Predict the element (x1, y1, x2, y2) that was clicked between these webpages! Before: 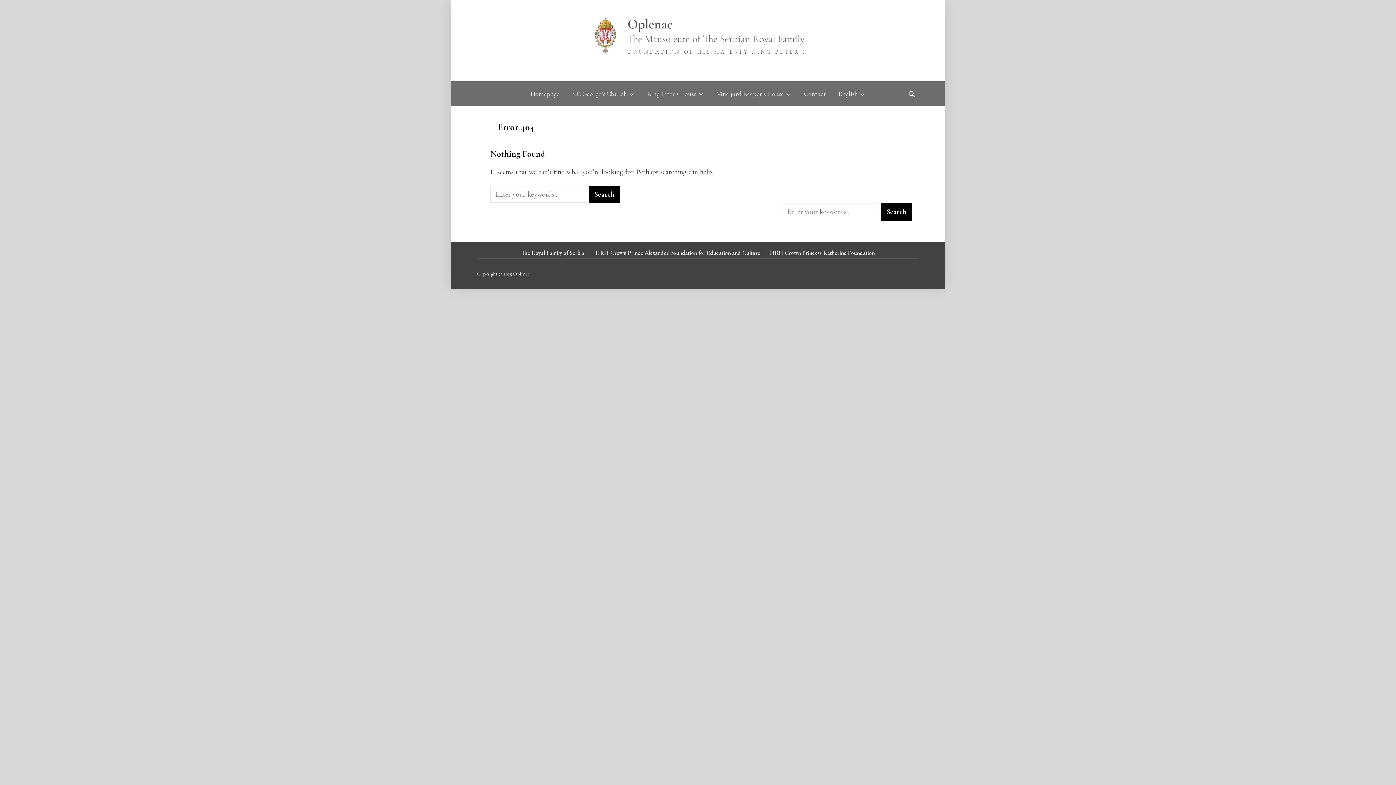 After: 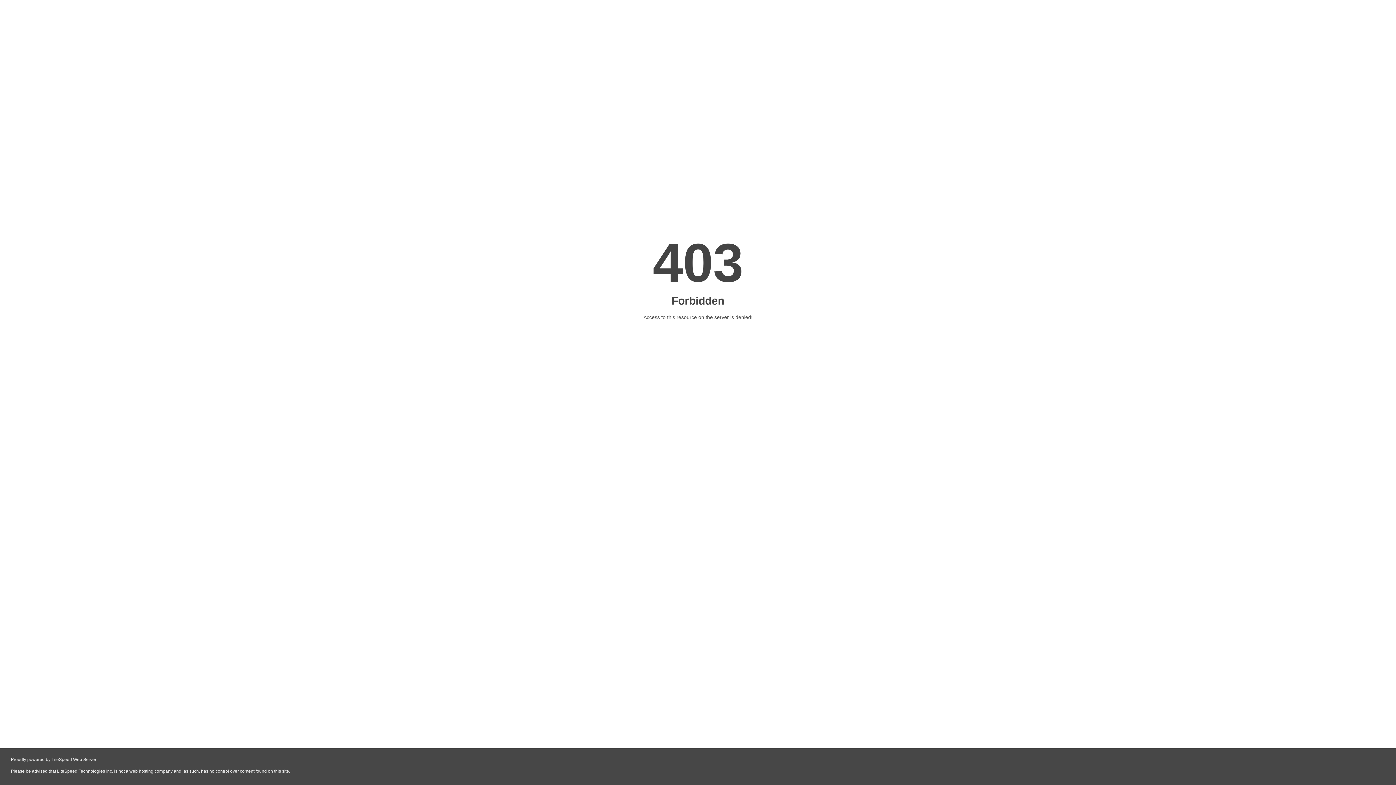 Action: bbox: (595, 249, 760, 256) label: HRH Crown Prince Alexander Foundation for Education and Culture